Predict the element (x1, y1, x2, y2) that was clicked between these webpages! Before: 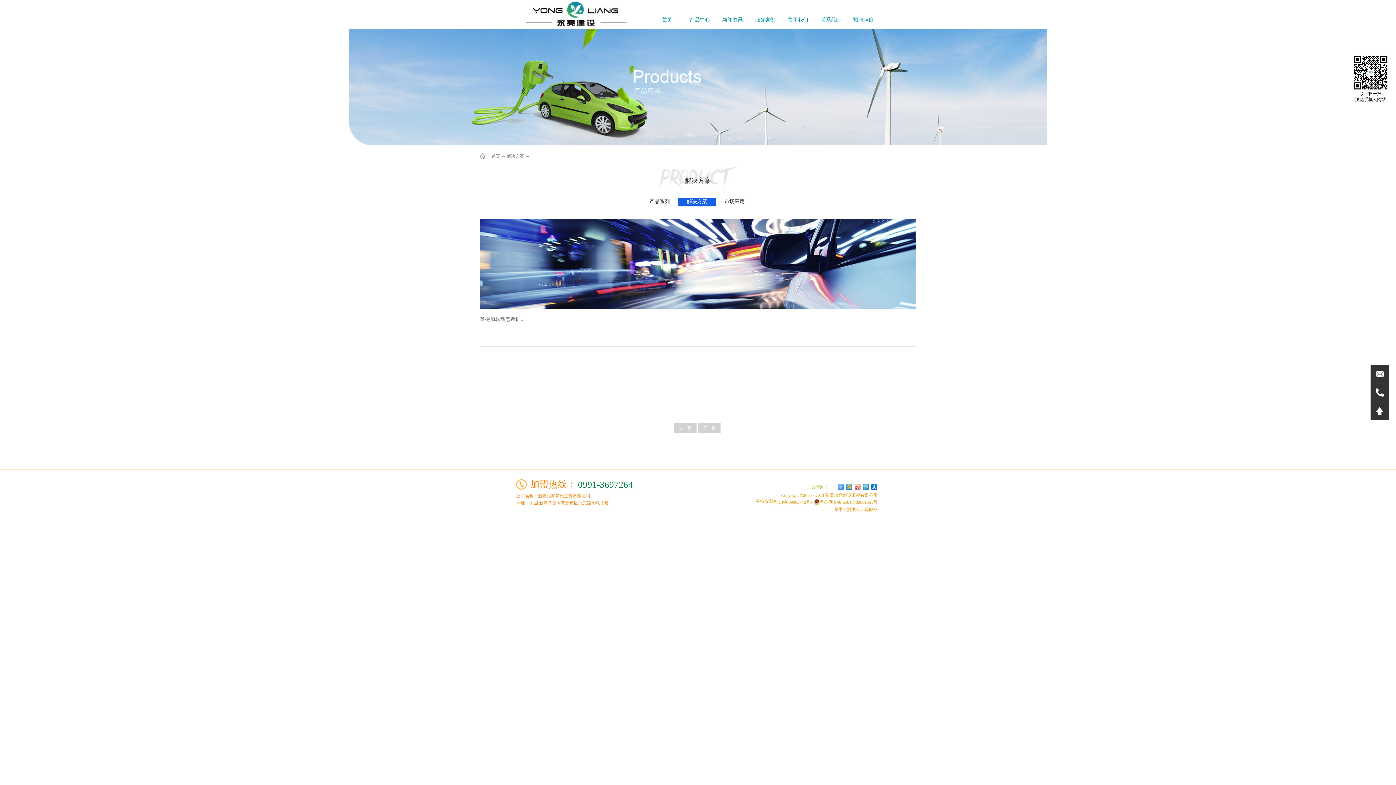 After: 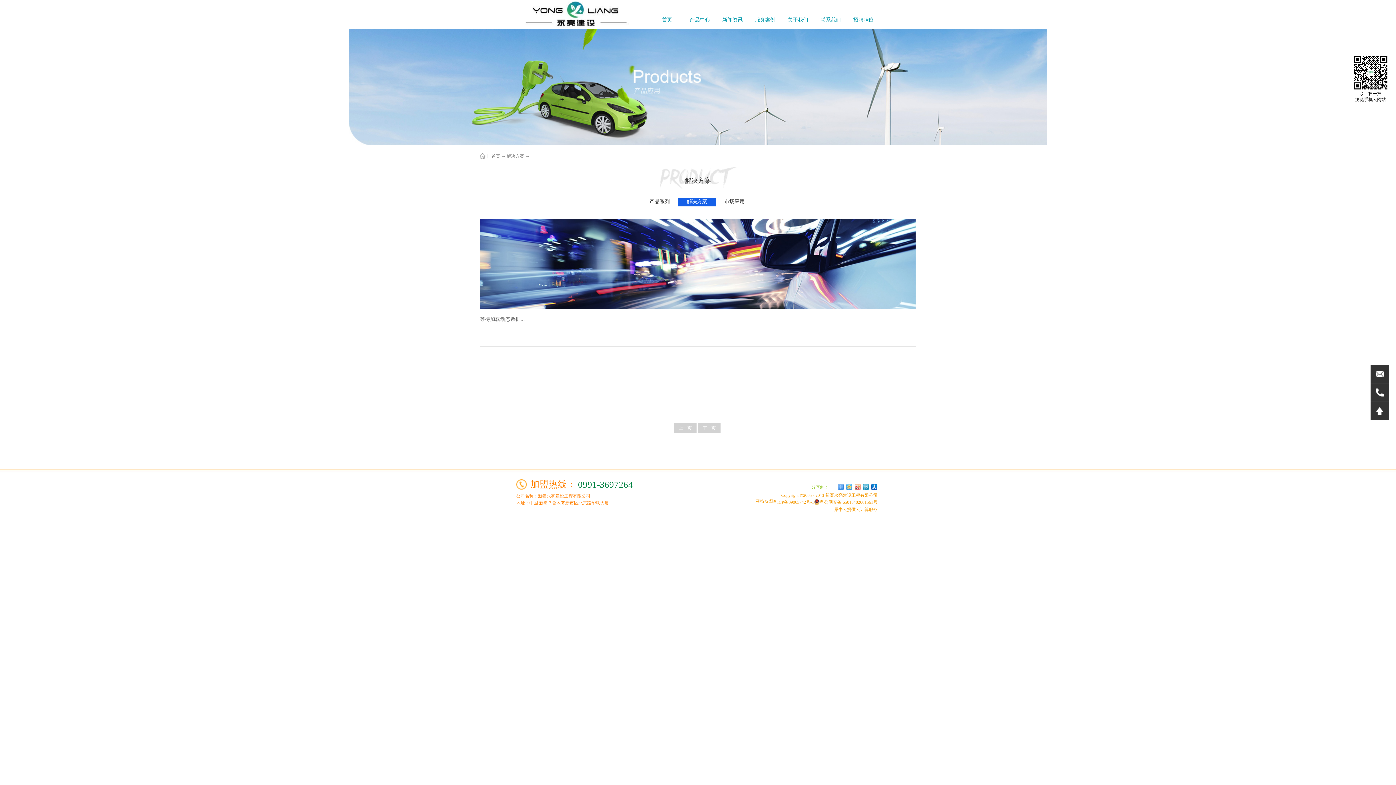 Action: bbox: (846, 484, 852, 490)